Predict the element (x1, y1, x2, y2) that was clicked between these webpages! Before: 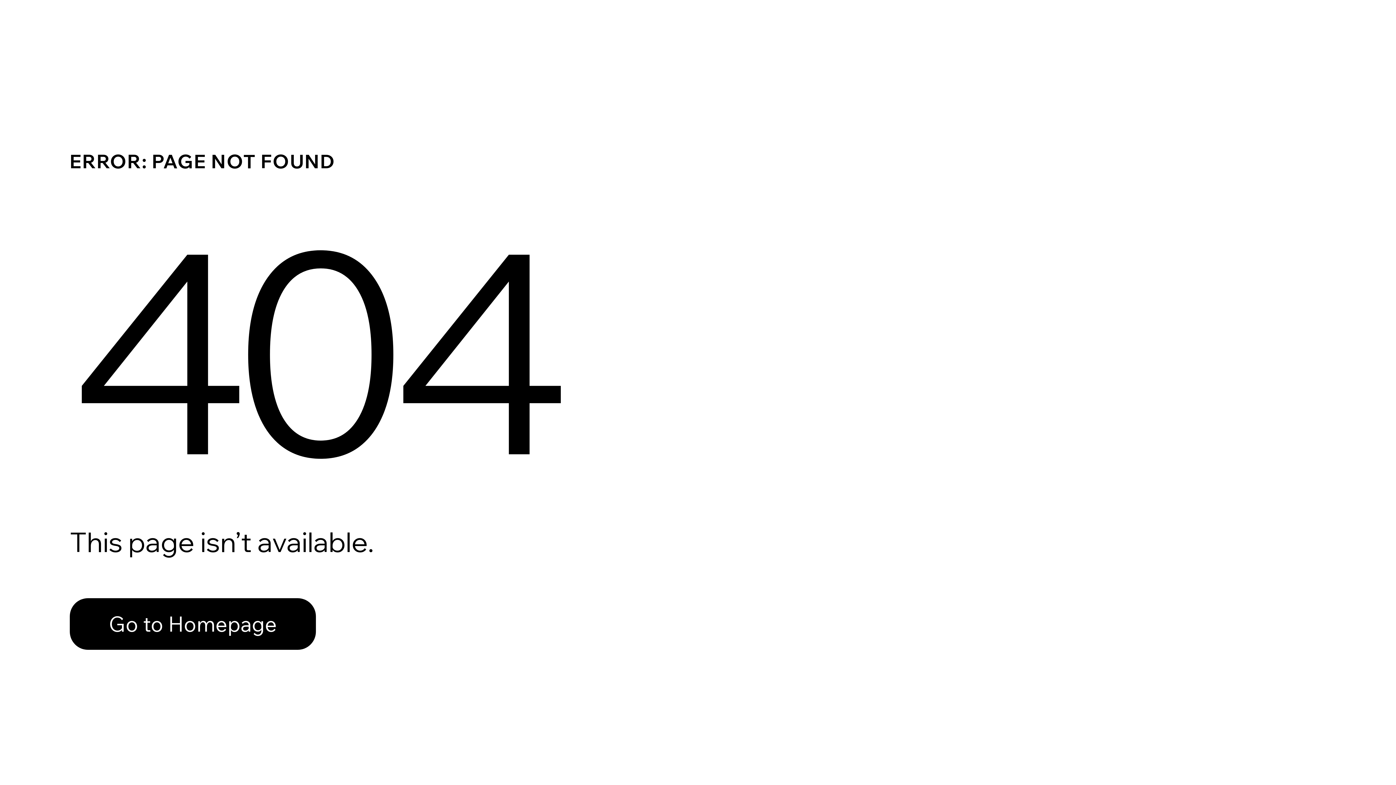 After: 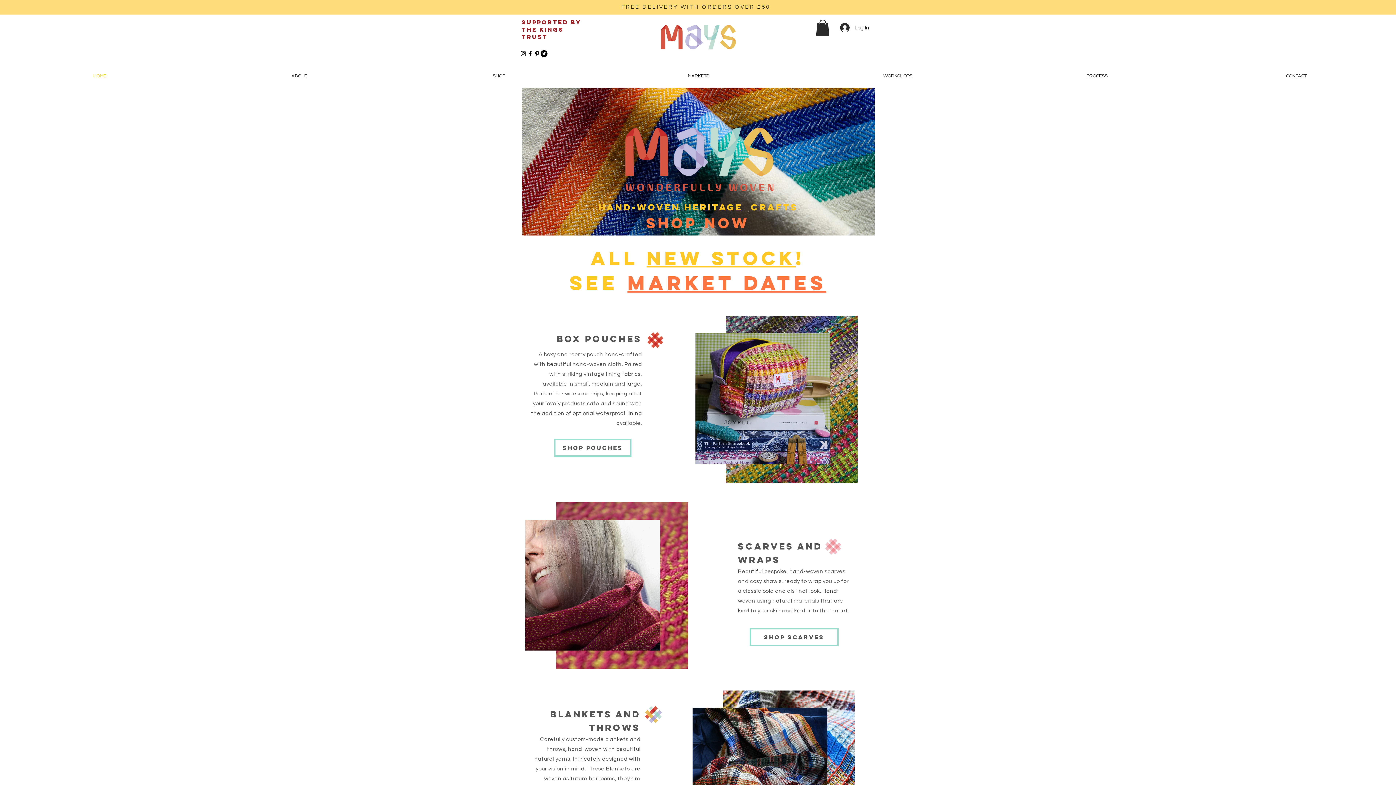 Action: label: Go to Homepage bbox: (69, 582, 768, 659)